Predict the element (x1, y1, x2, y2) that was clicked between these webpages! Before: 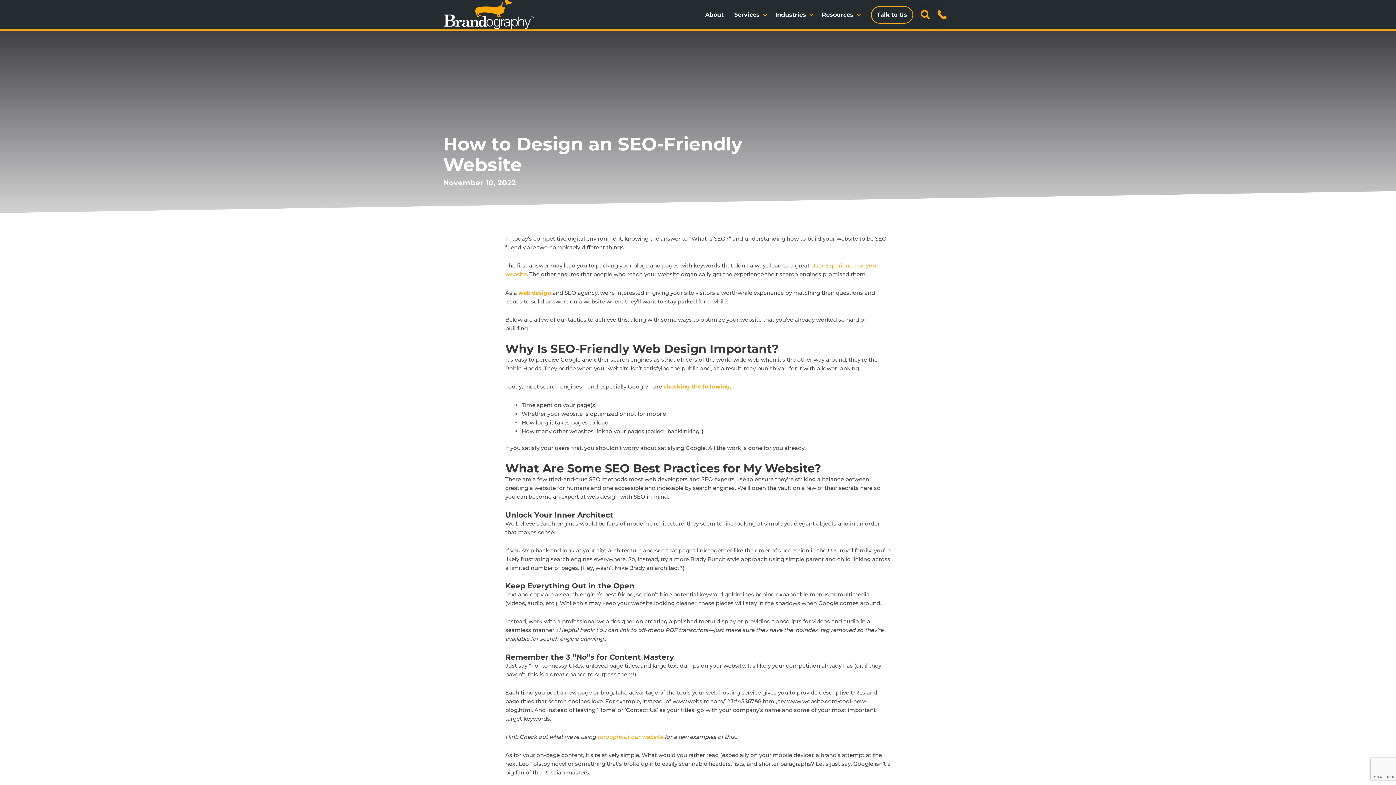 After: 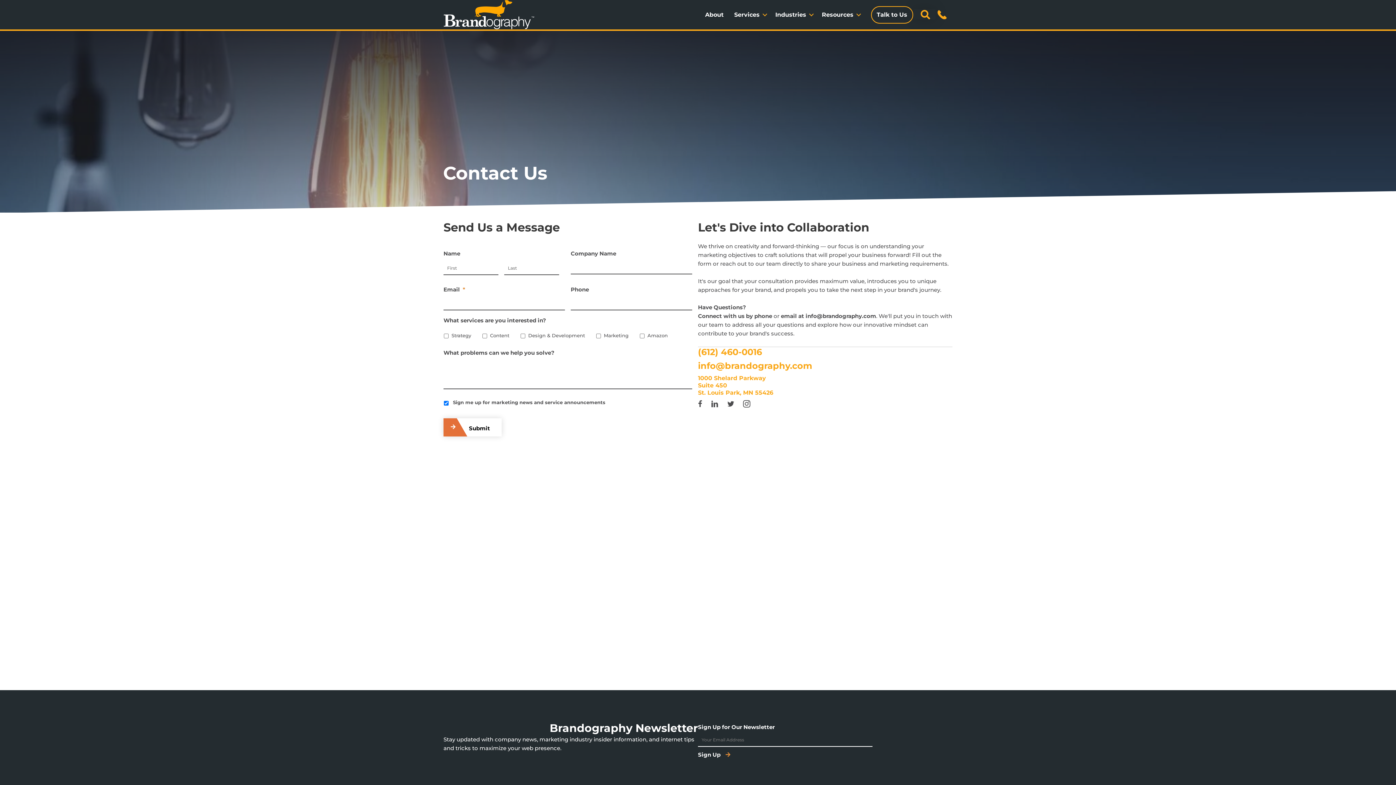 Action: bbox: (871, 6, 912, 22) label: Talk to Us